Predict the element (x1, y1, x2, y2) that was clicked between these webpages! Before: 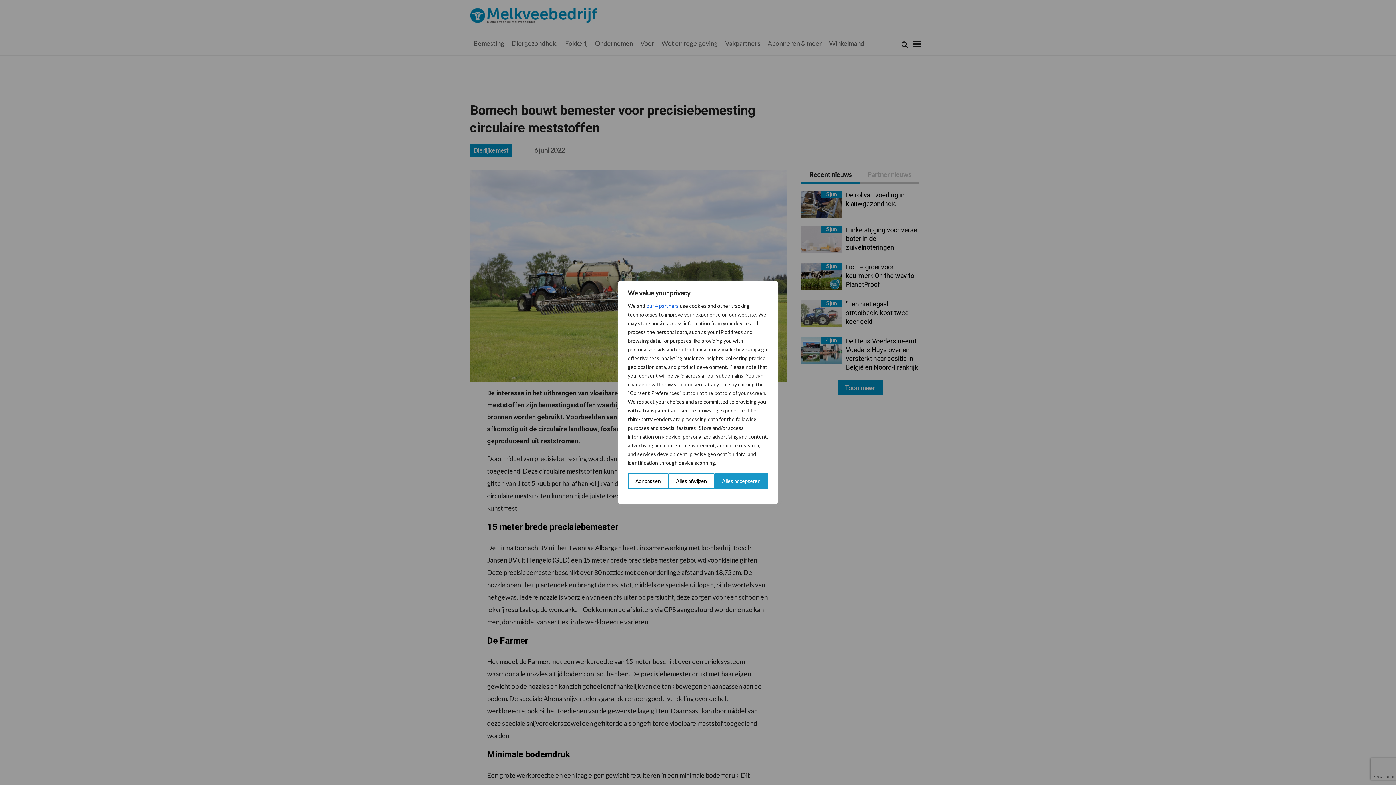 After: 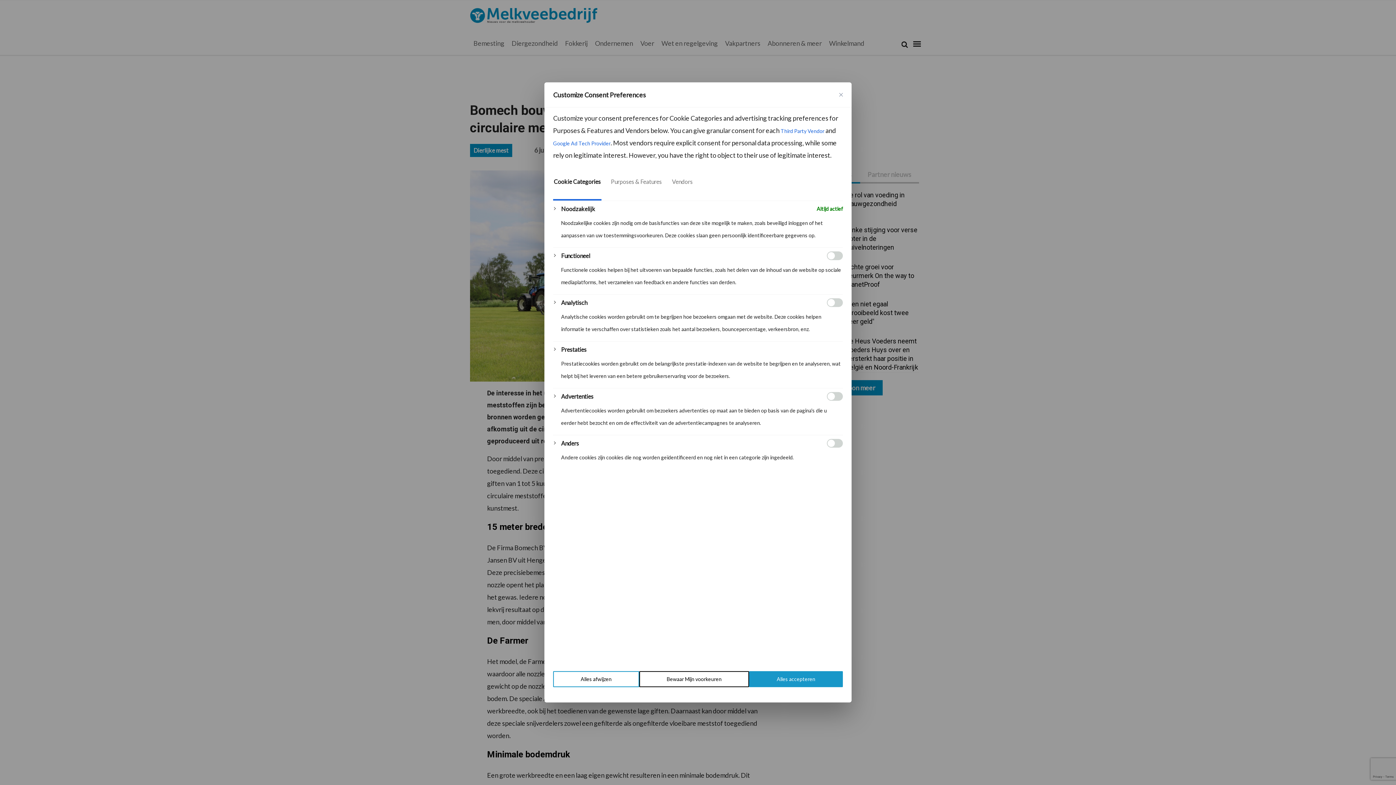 Action: label: Aanpassen bbox: (628, 473, 668, 489)